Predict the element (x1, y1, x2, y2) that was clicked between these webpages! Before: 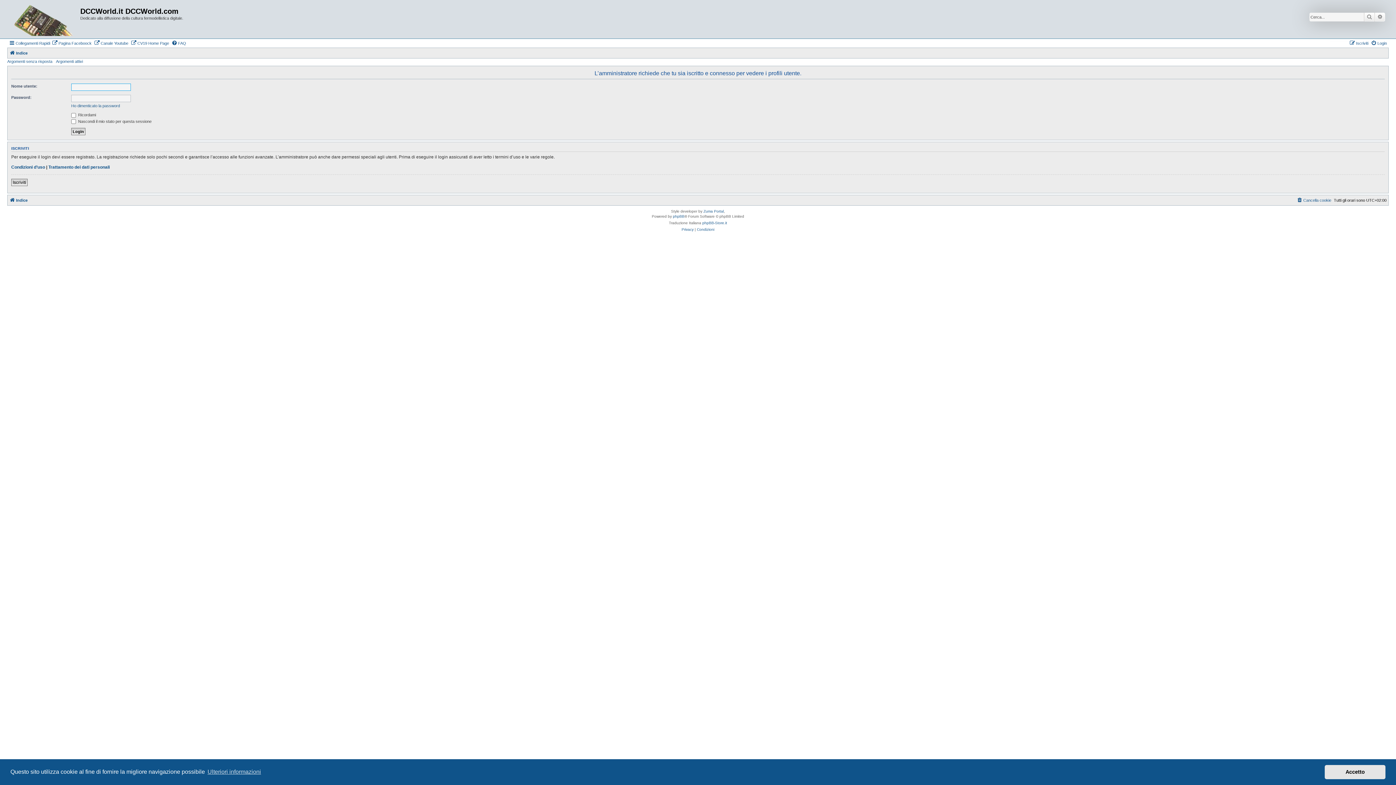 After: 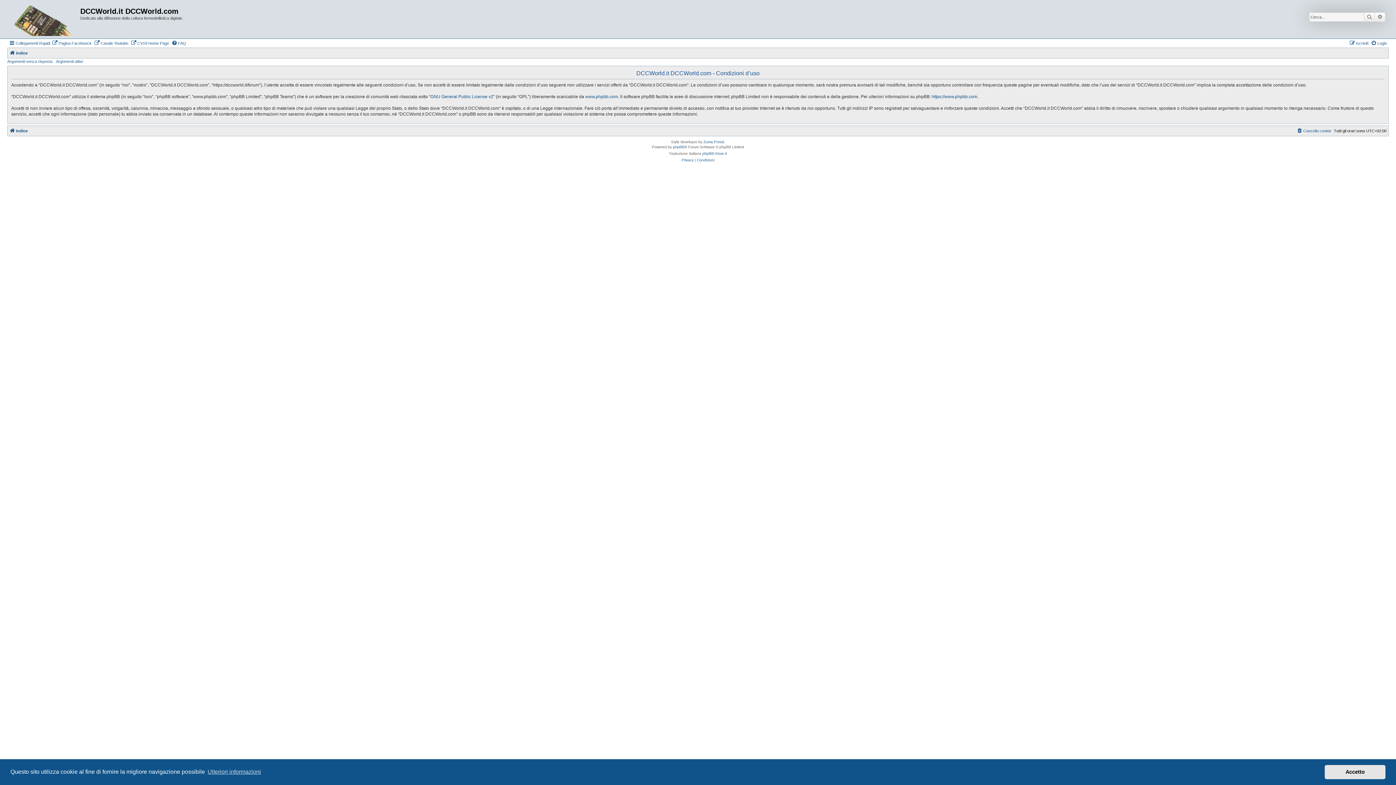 Action: label: Condizioni d’uso bbox: (11, 164, 45, 170)